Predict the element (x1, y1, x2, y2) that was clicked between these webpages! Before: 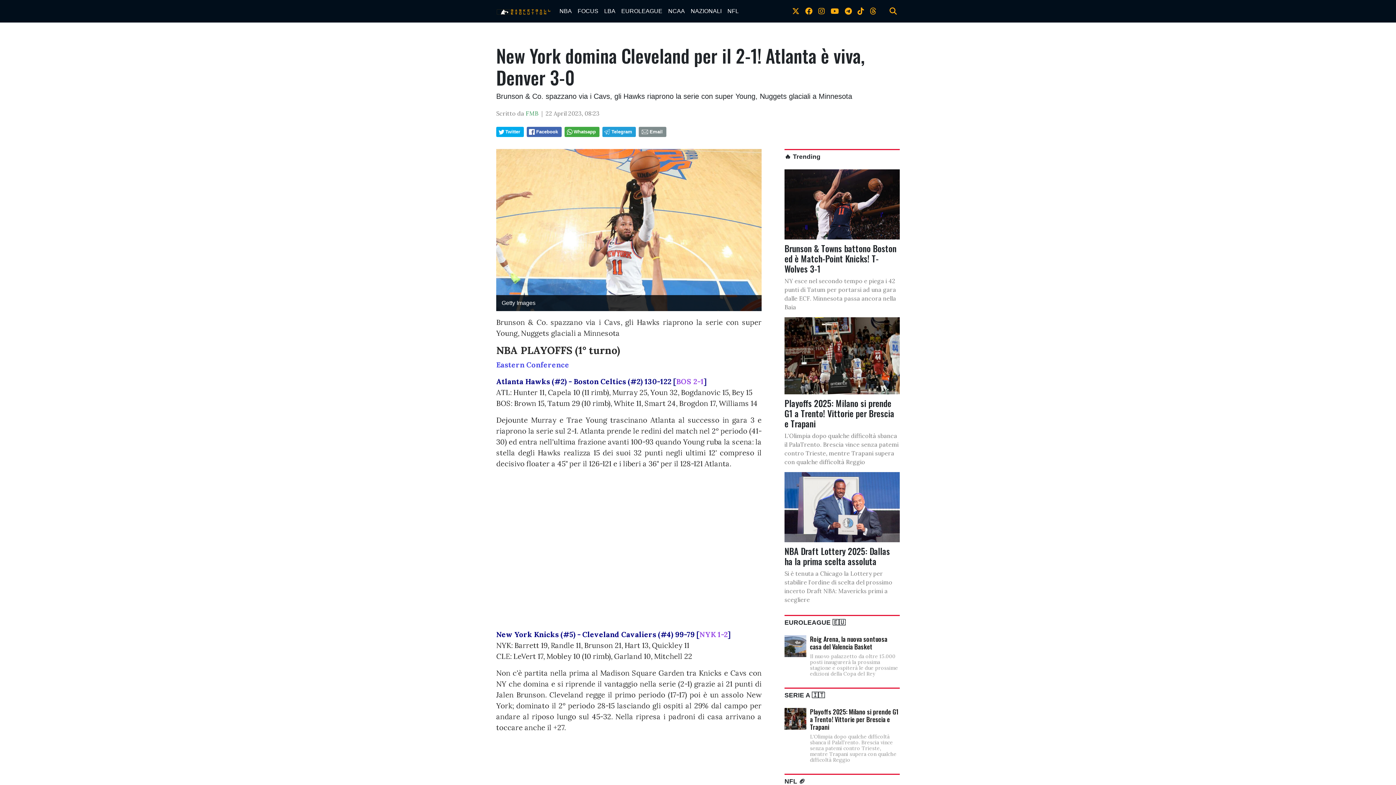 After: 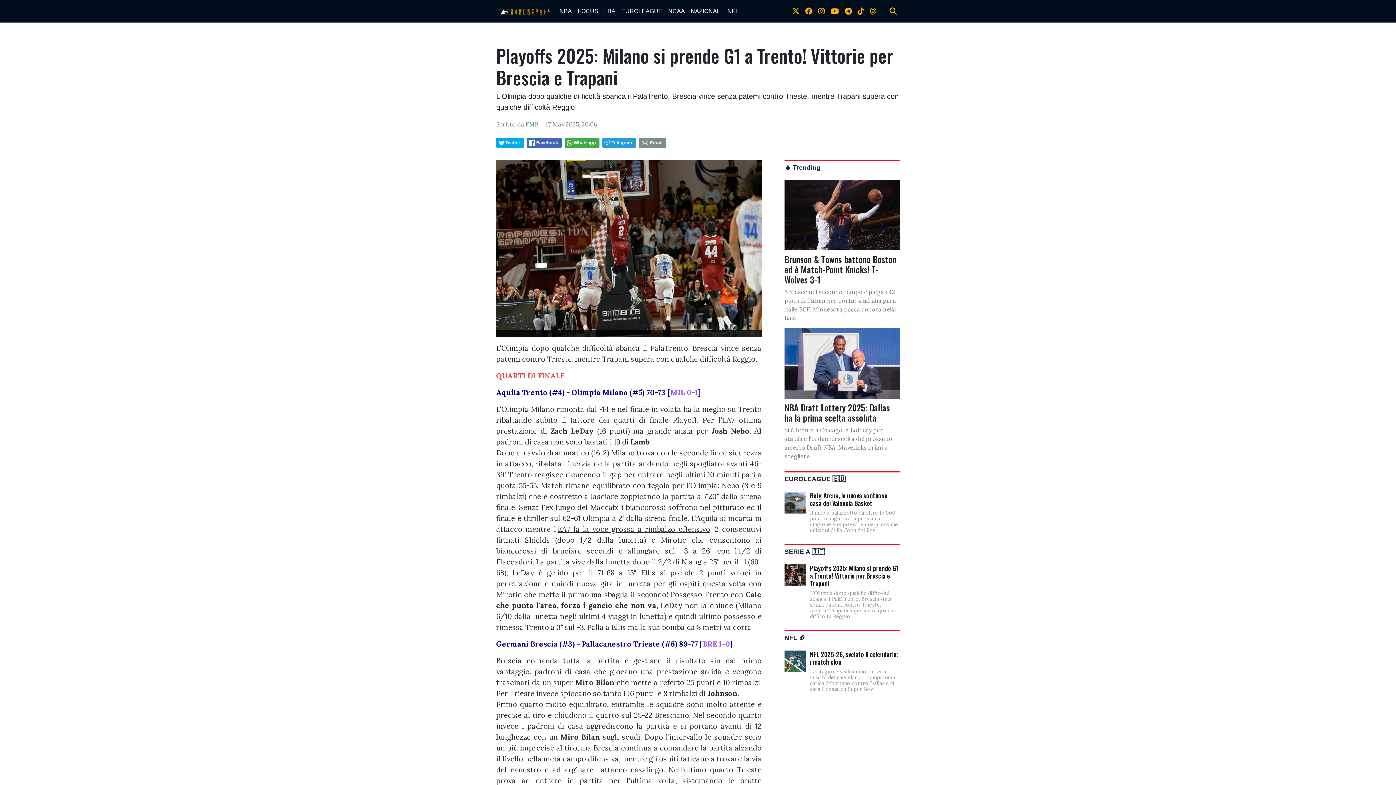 Action: bbox: (784, 317, 900, 466) label: Playoffs 2025: Milano si prende G1 a Trento! Vittorie per Brescia e Trapani

L'Olimpia dopo qualche difficoltà sbanca il PalaTrento. Brescia vince senza patemi contro Trieste, mentre Trapani supera con qualche difficoltà Reggio